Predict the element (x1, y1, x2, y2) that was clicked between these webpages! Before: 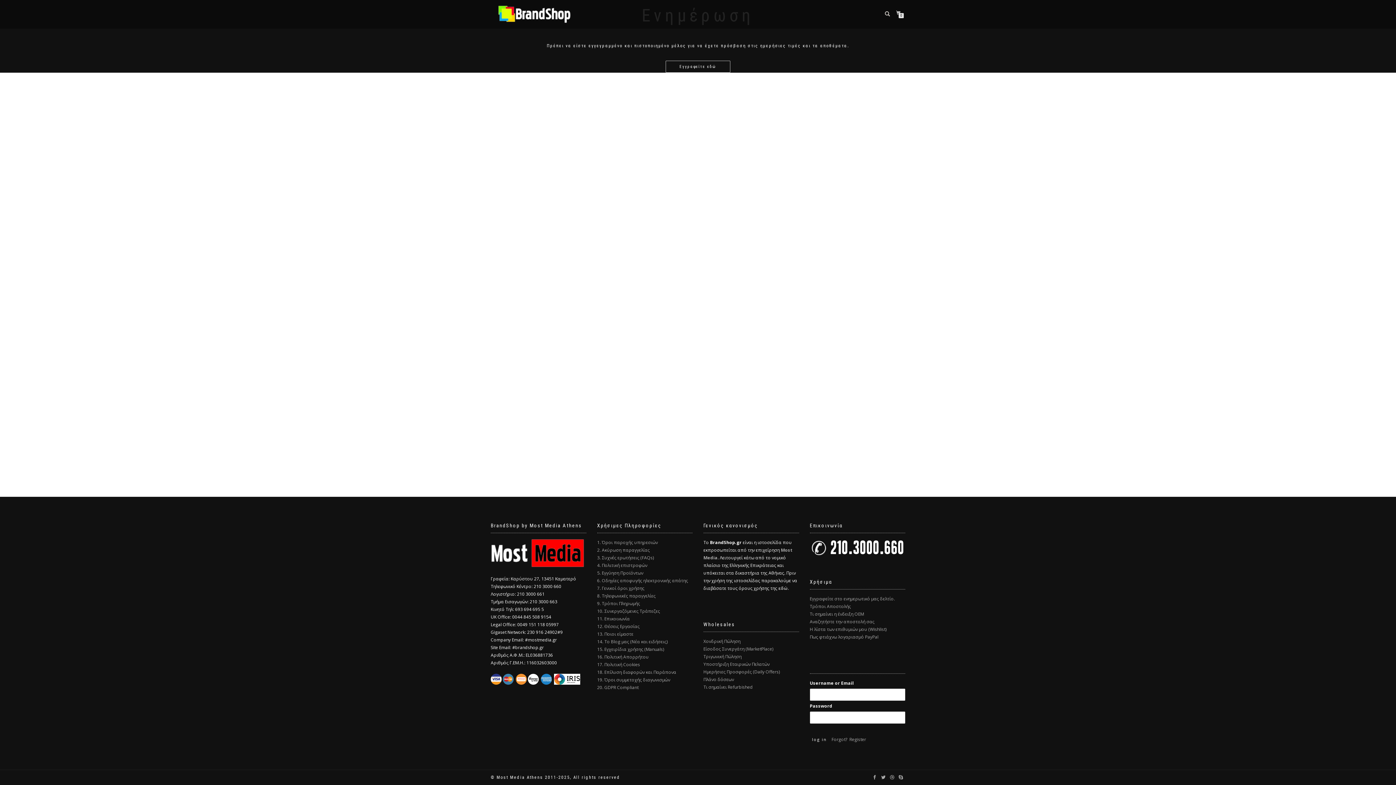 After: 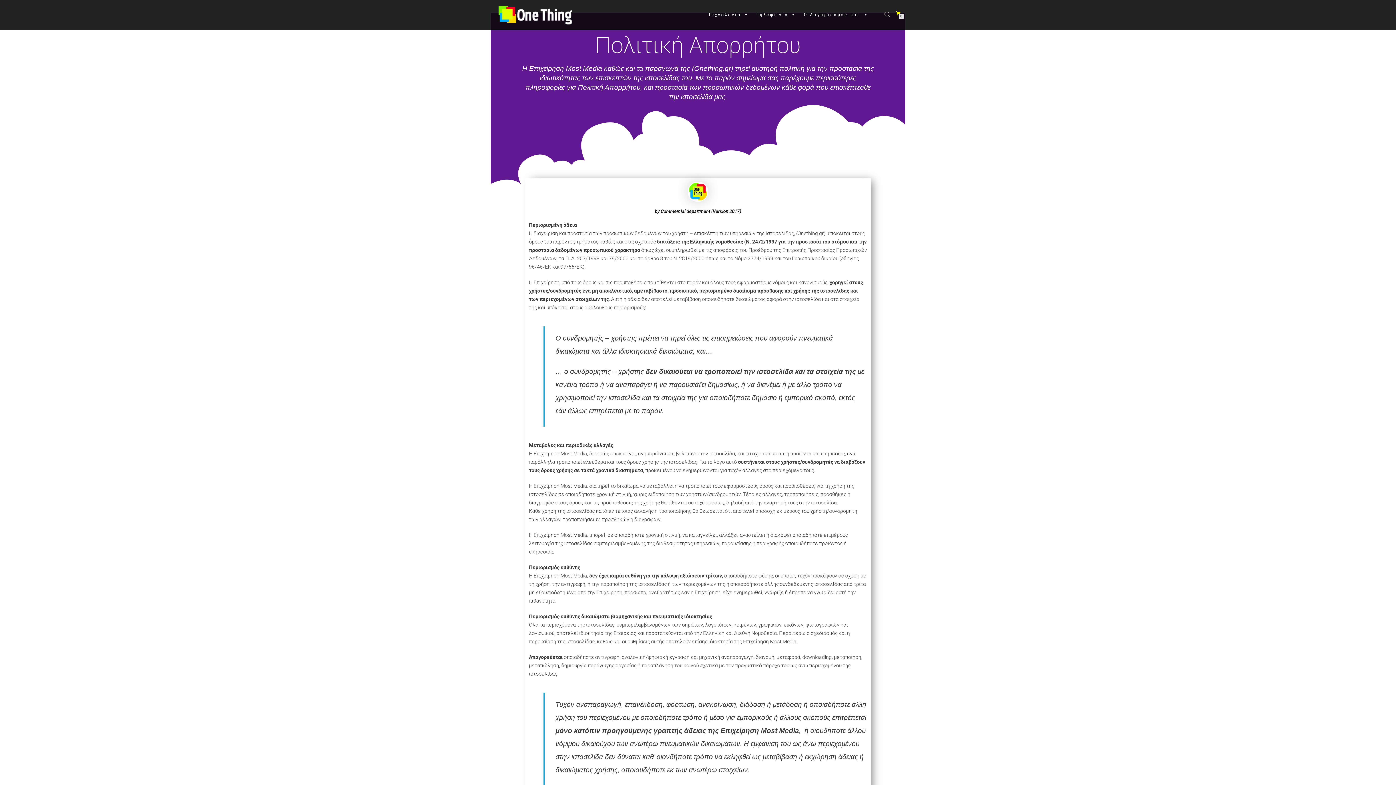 Action: bbox: (597, 654, 648, 660) label: 16. Πολιτική Απορρήτου